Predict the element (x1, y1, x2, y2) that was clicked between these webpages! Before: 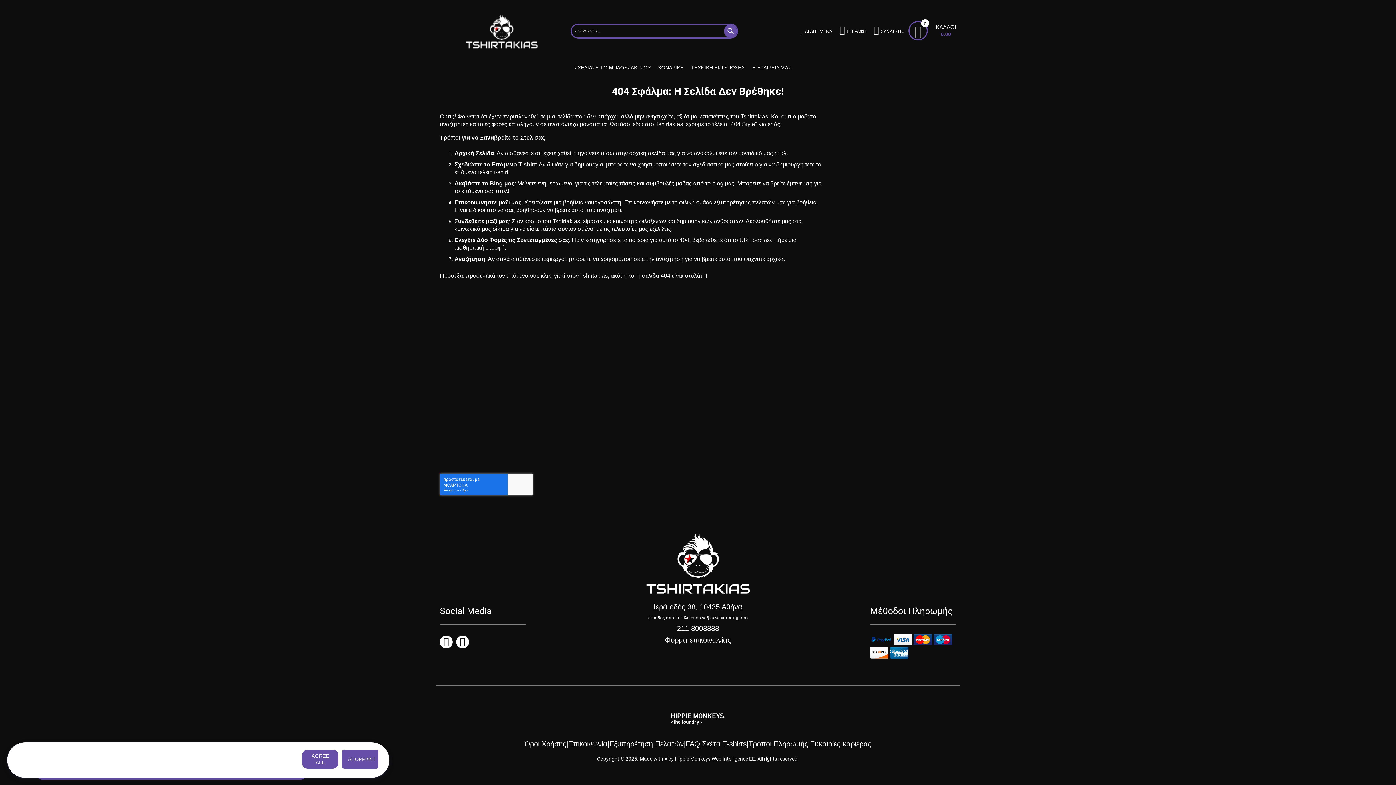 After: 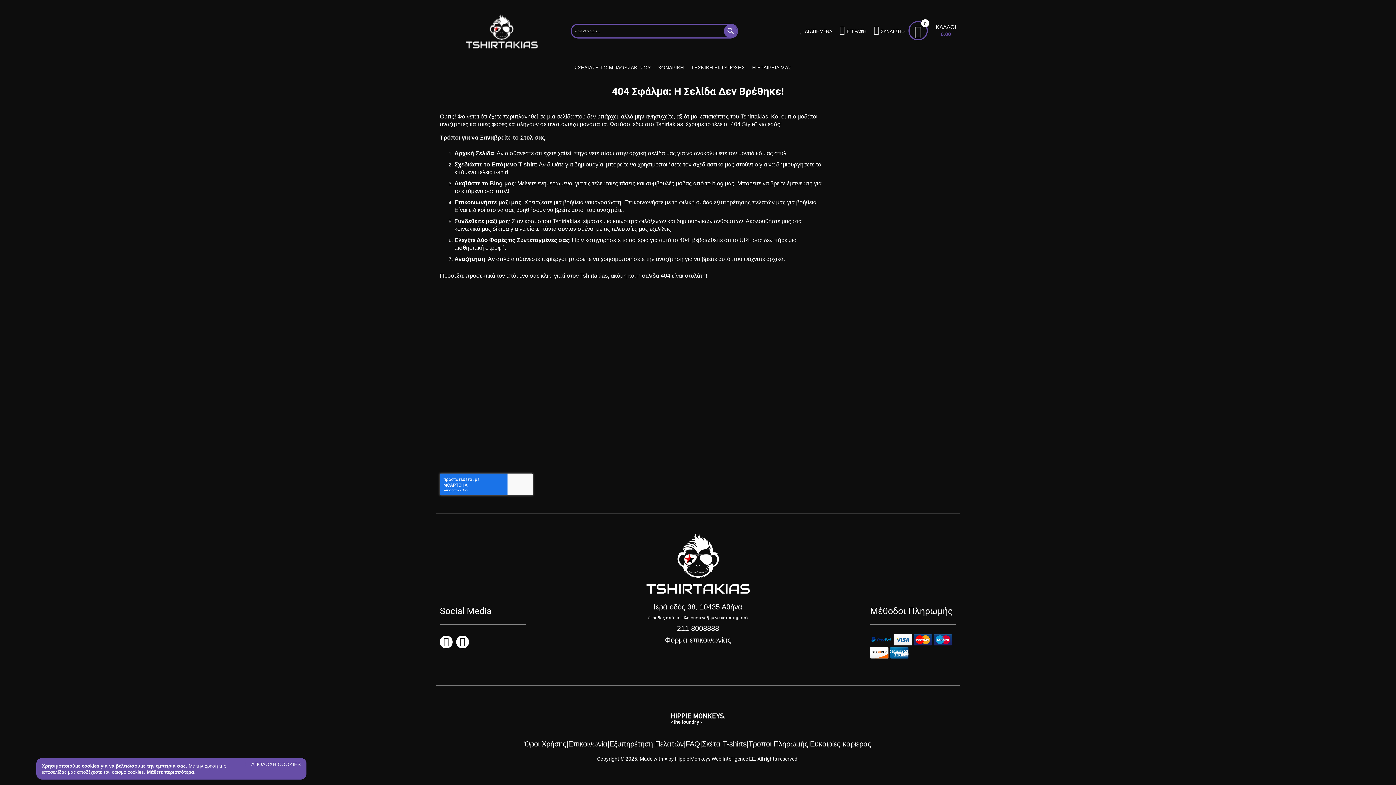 Action: label: ΑΠΟΡΡΙΨΗ bbox: (342, 750, 378, 769)